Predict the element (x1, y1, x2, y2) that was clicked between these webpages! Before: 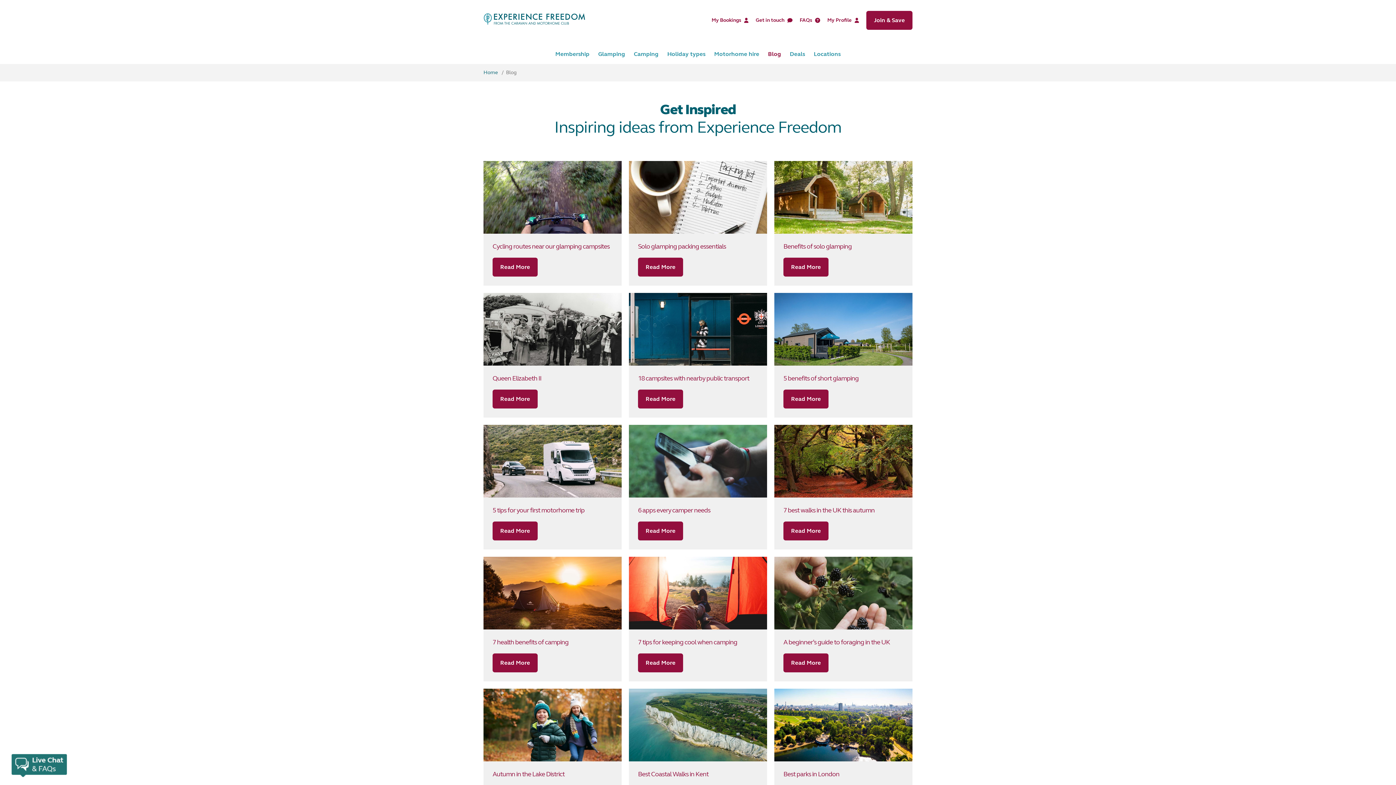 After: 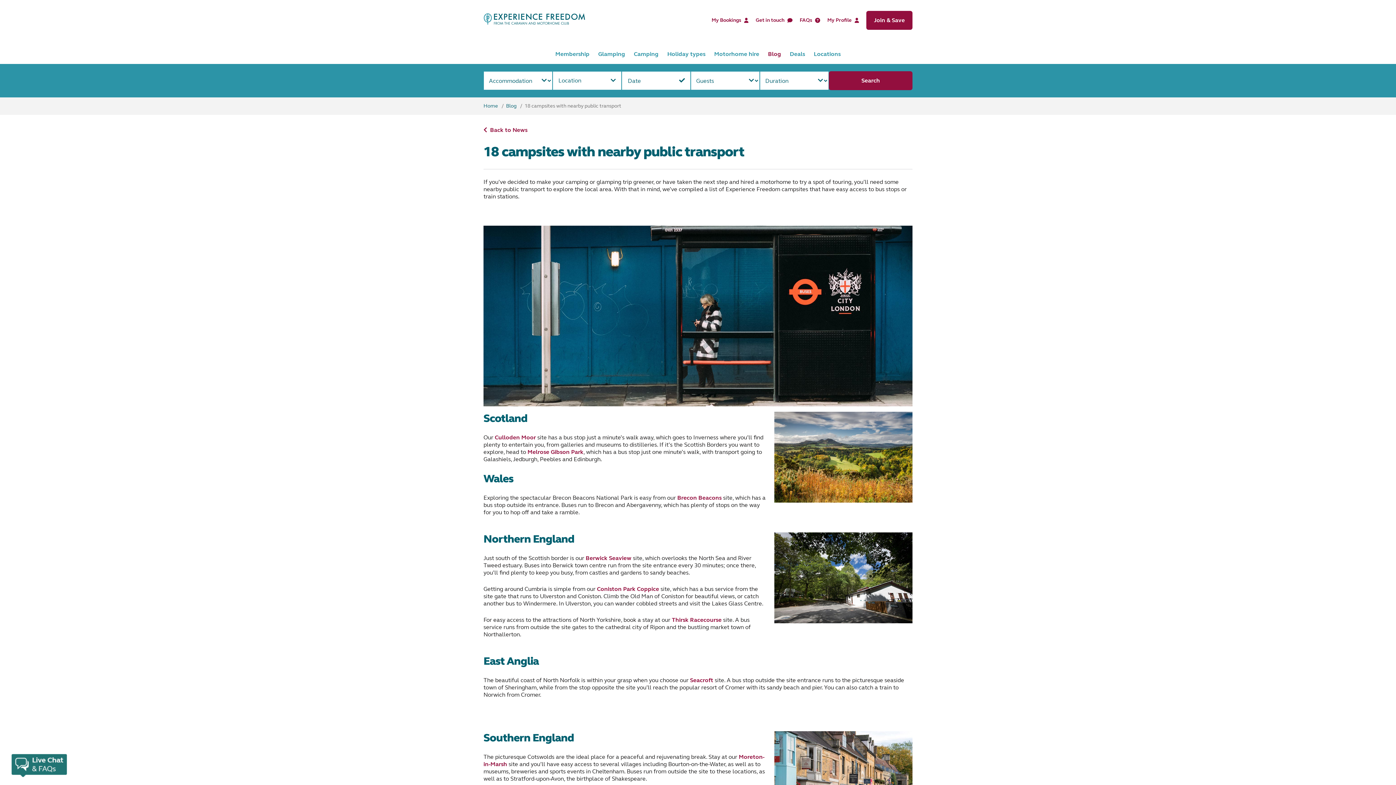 Action: bbox: (629, 293, 767, 365)